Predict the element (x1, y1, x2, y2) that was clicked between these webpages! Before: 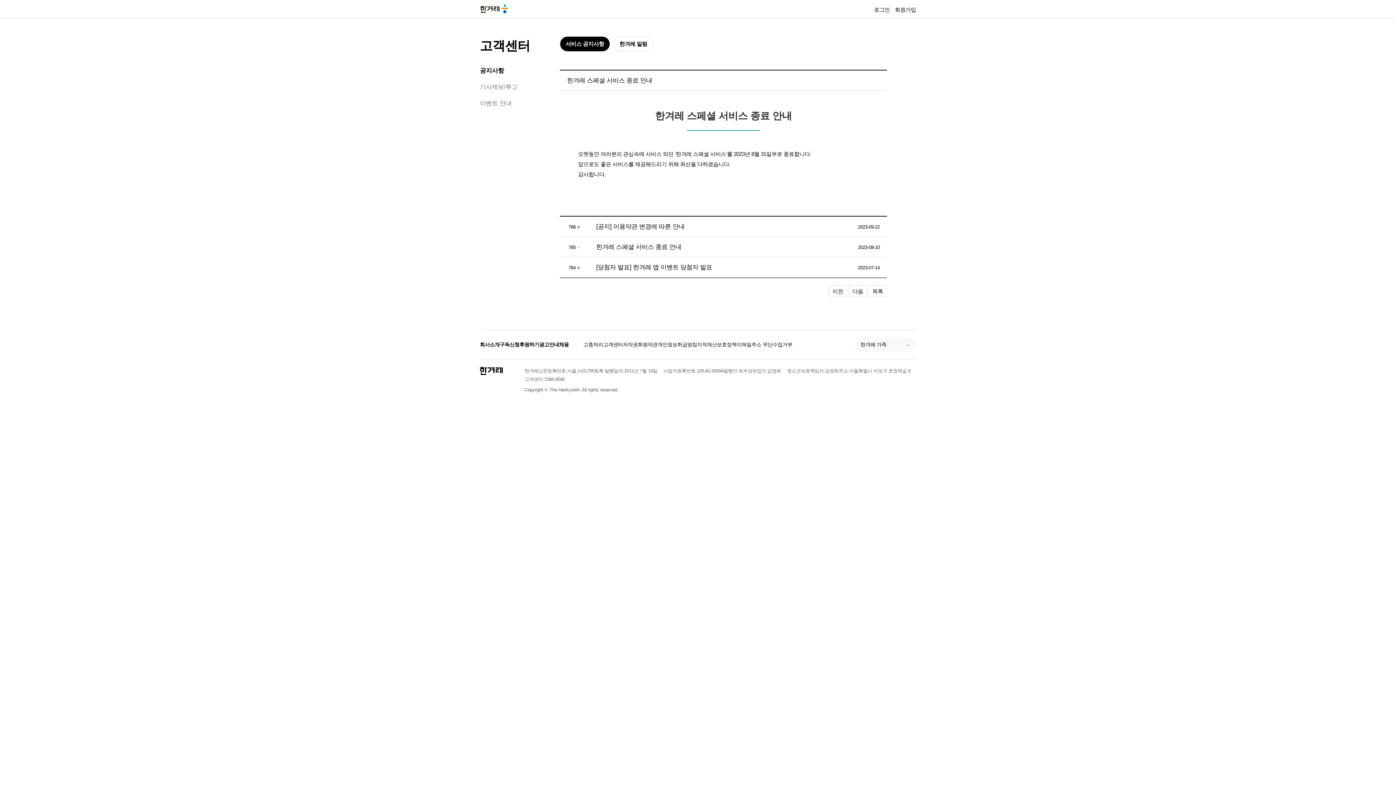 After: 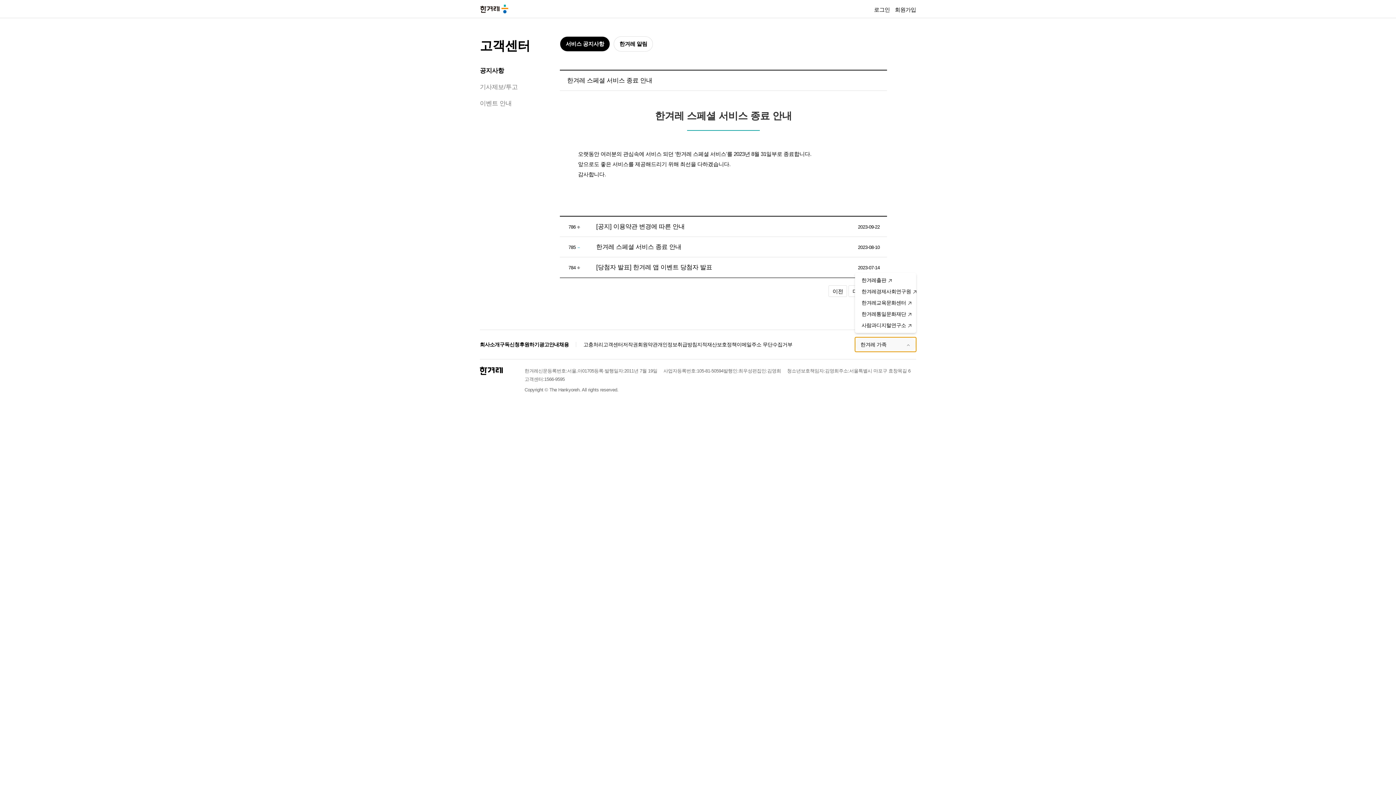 Action: label: 한겨레 가족 bbox: (855, 337, 916, 352)